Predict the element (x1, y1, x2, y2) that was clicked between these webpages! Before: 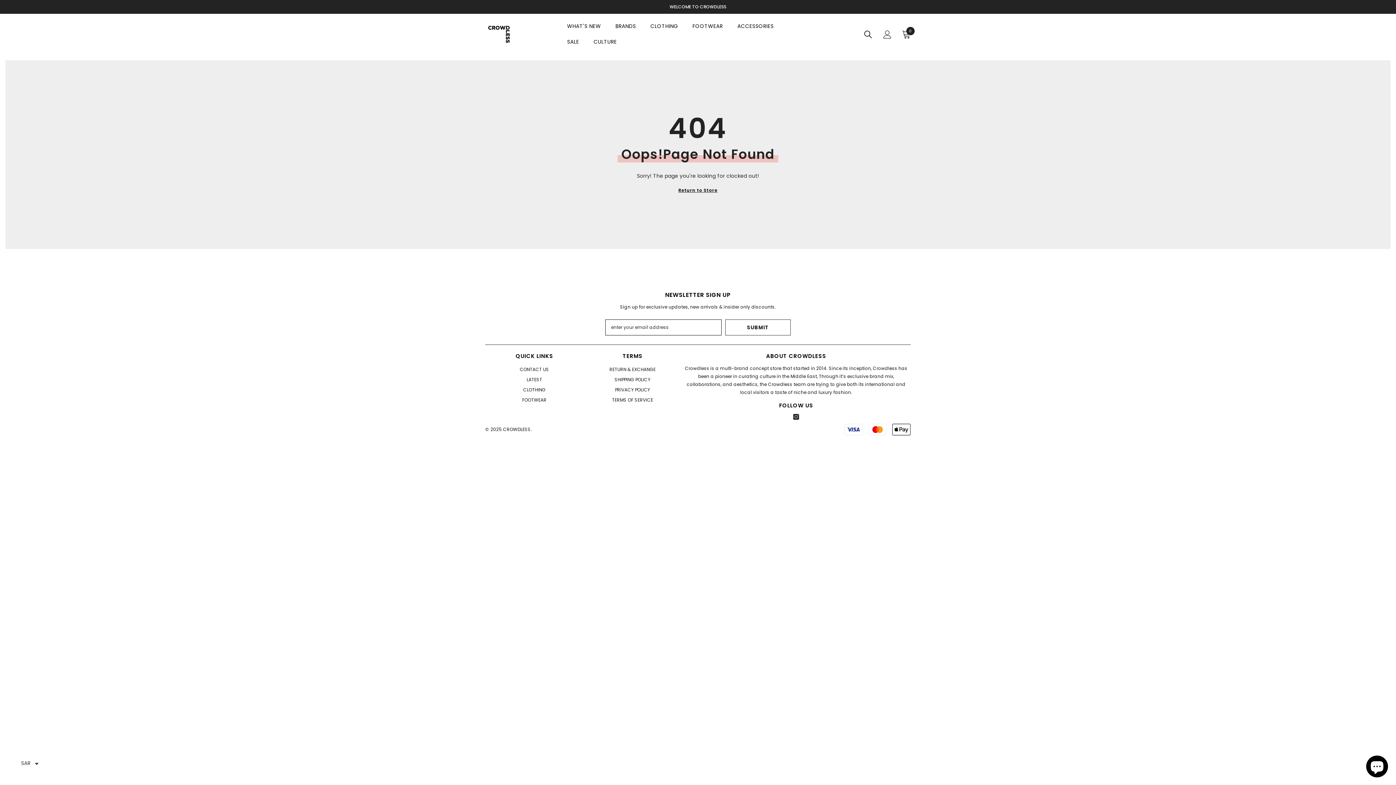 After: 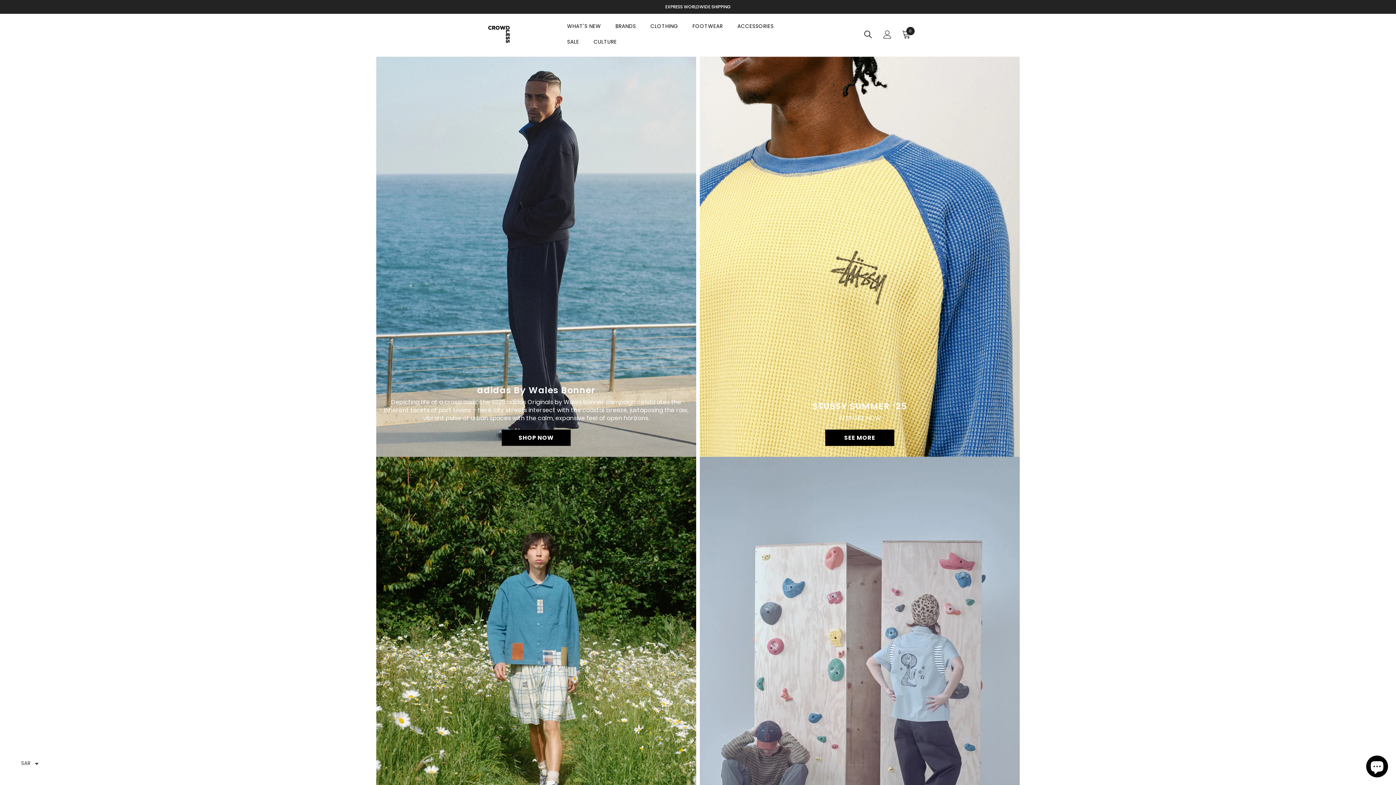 Action: bbox: (485, 20, 512, 48)